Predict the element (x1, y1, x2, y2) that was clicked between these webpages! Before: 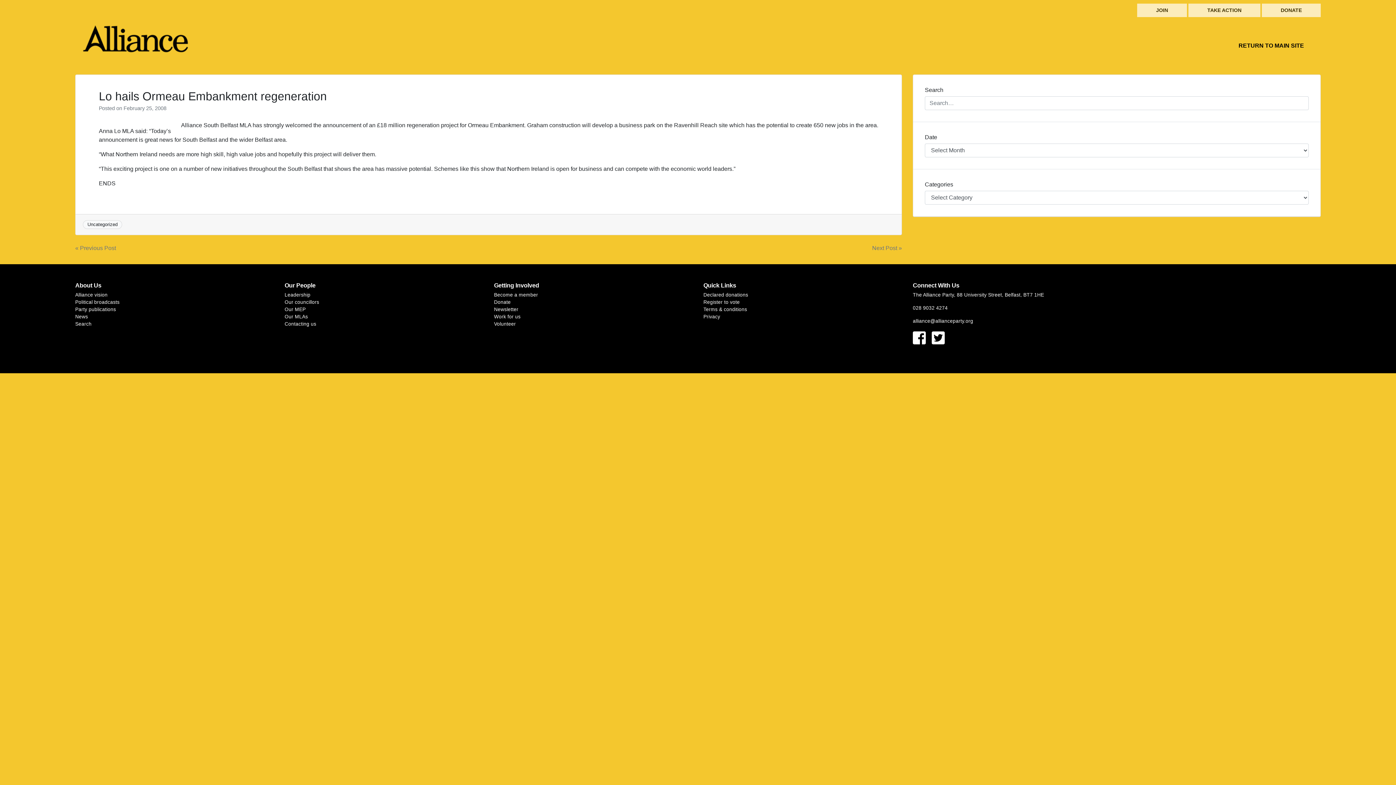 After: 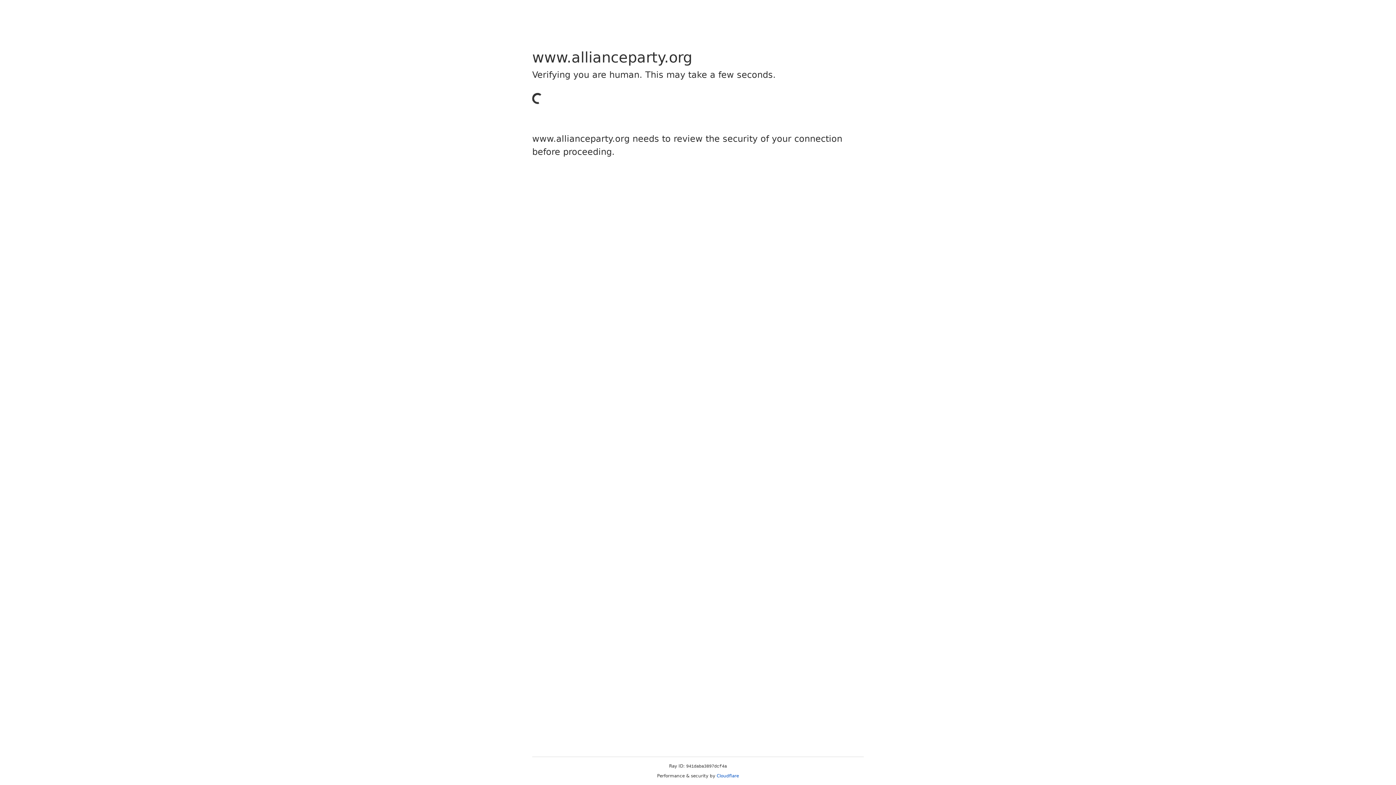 Action: bbox: (284, 321, 316, 327) label: Contacting us